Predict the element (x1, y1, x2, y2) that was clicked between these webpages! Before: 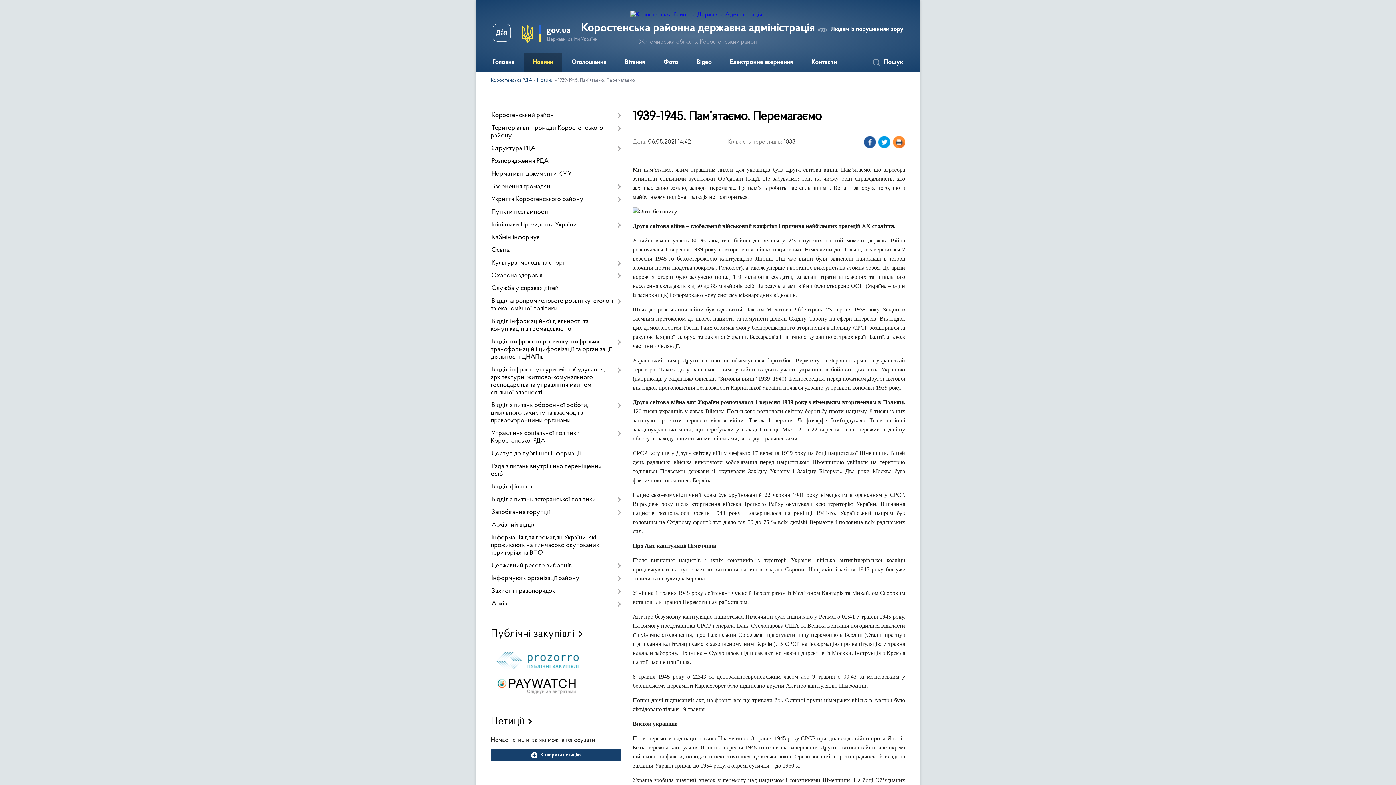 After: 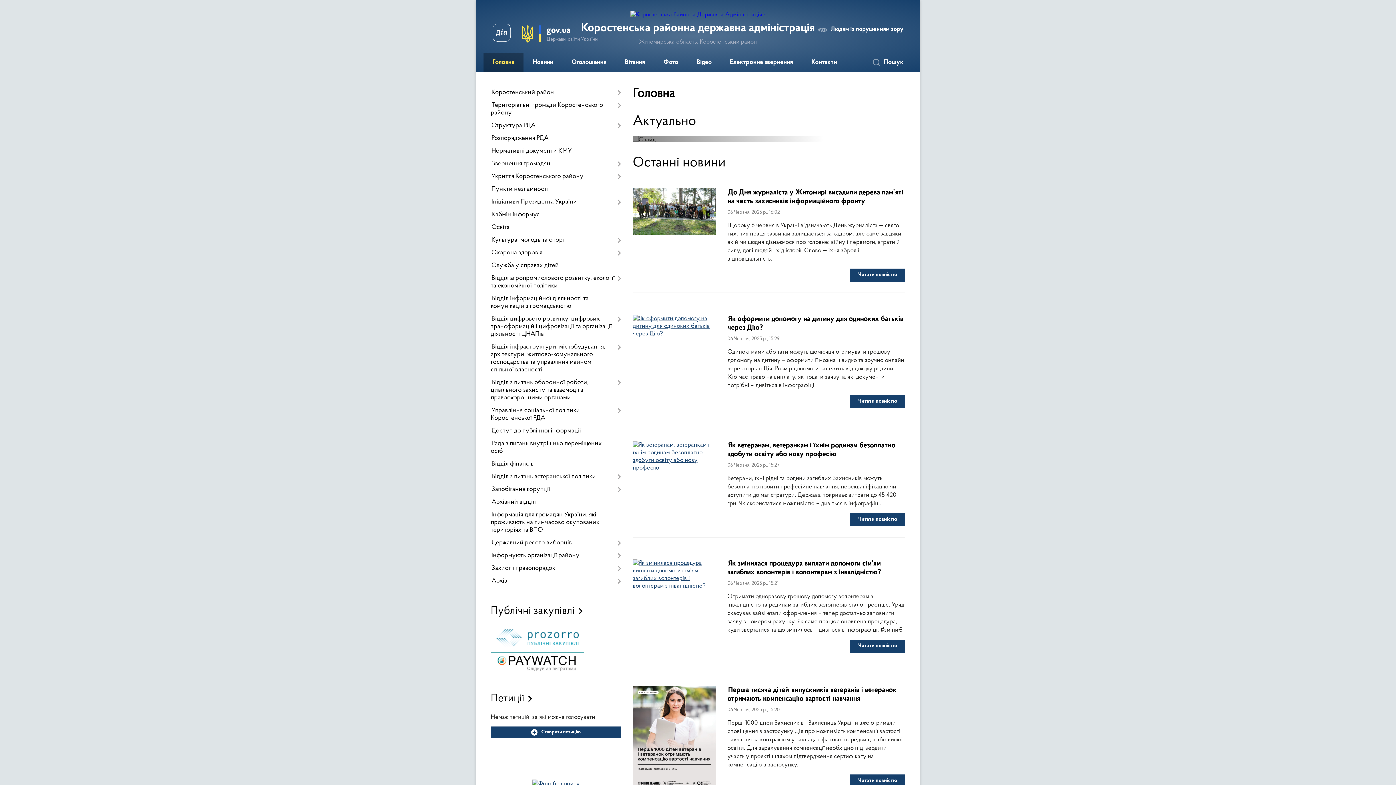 Action: label: Коростенська РДА bbox: (490, 78, 532, 83)